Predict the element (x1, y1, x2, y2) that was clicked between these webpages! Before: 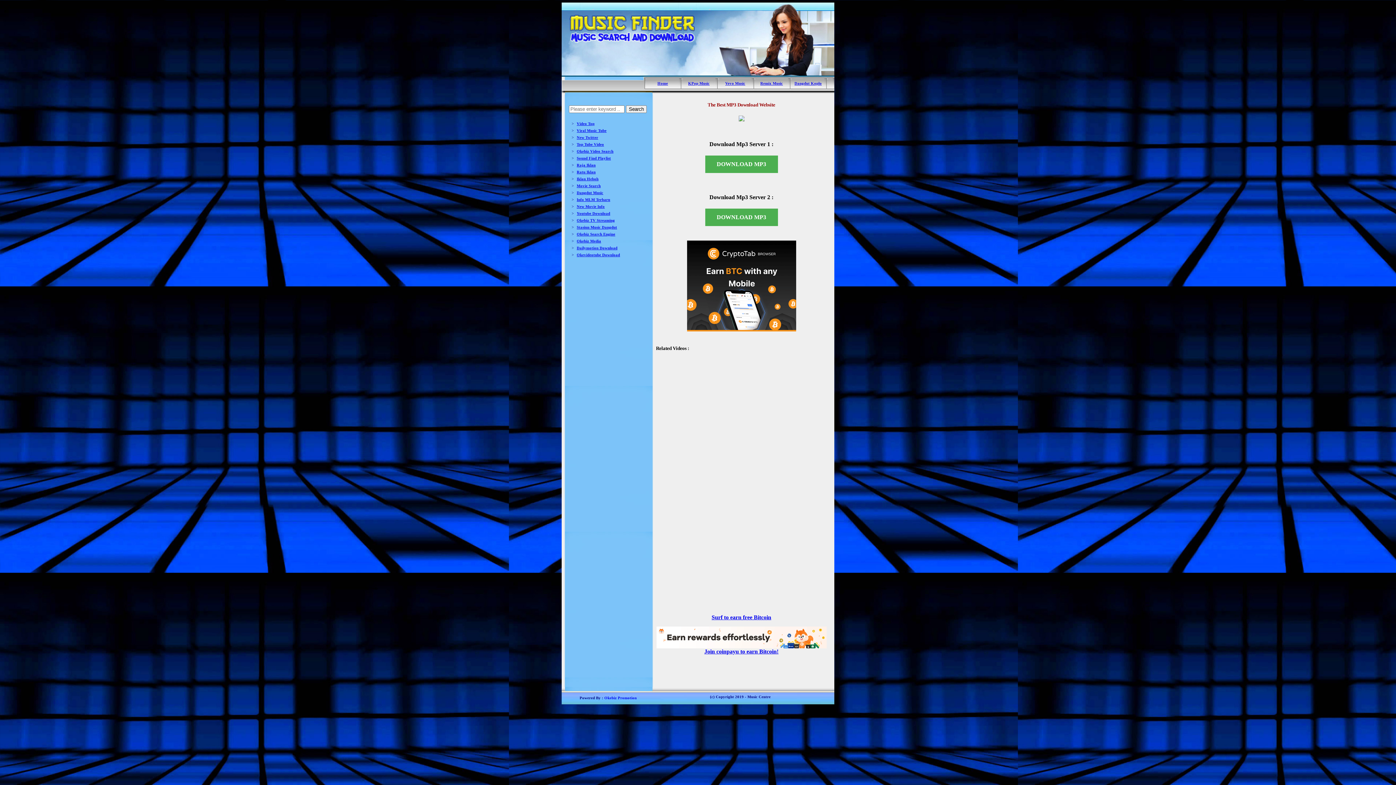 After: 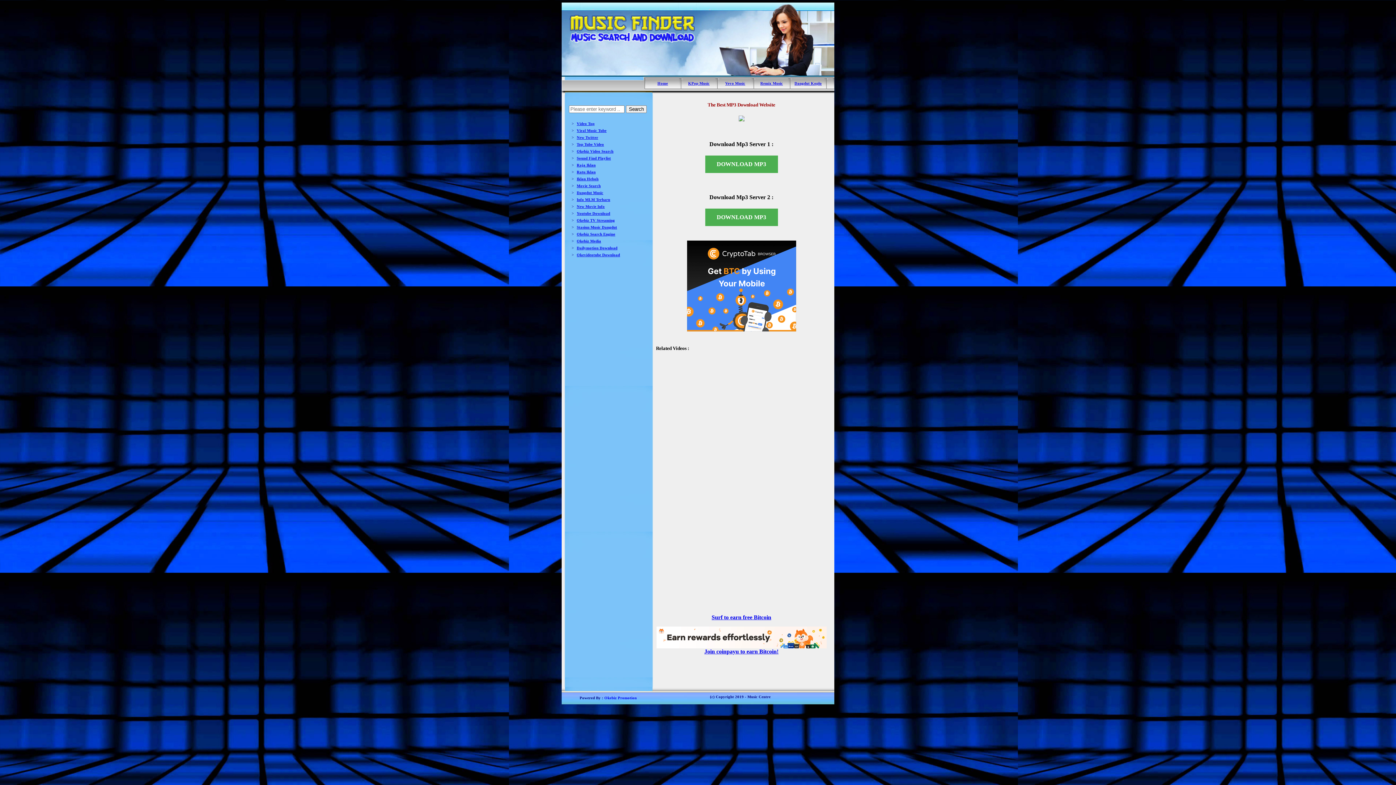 Action: label: 
Surf to earn free Bitcoin bbox: (711, 614, 771, 620)